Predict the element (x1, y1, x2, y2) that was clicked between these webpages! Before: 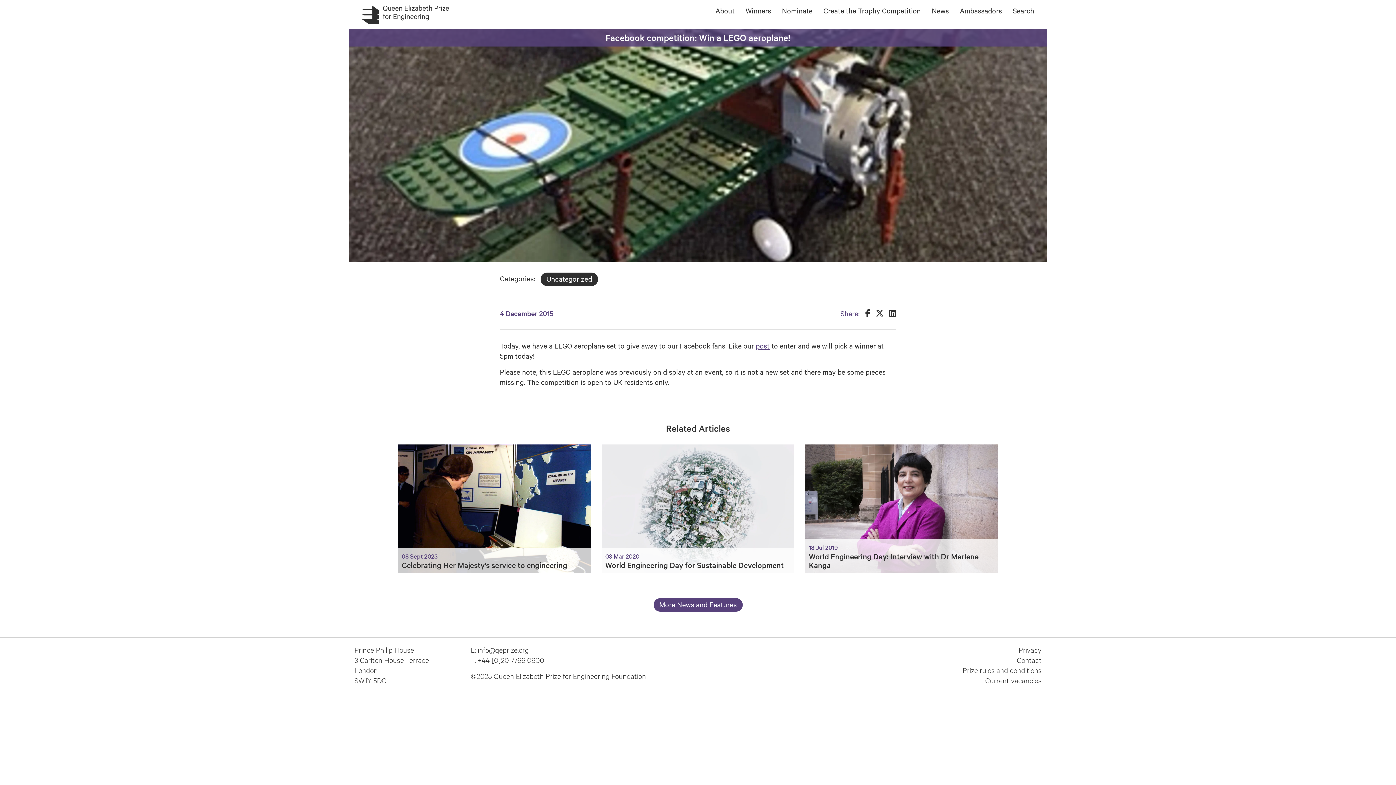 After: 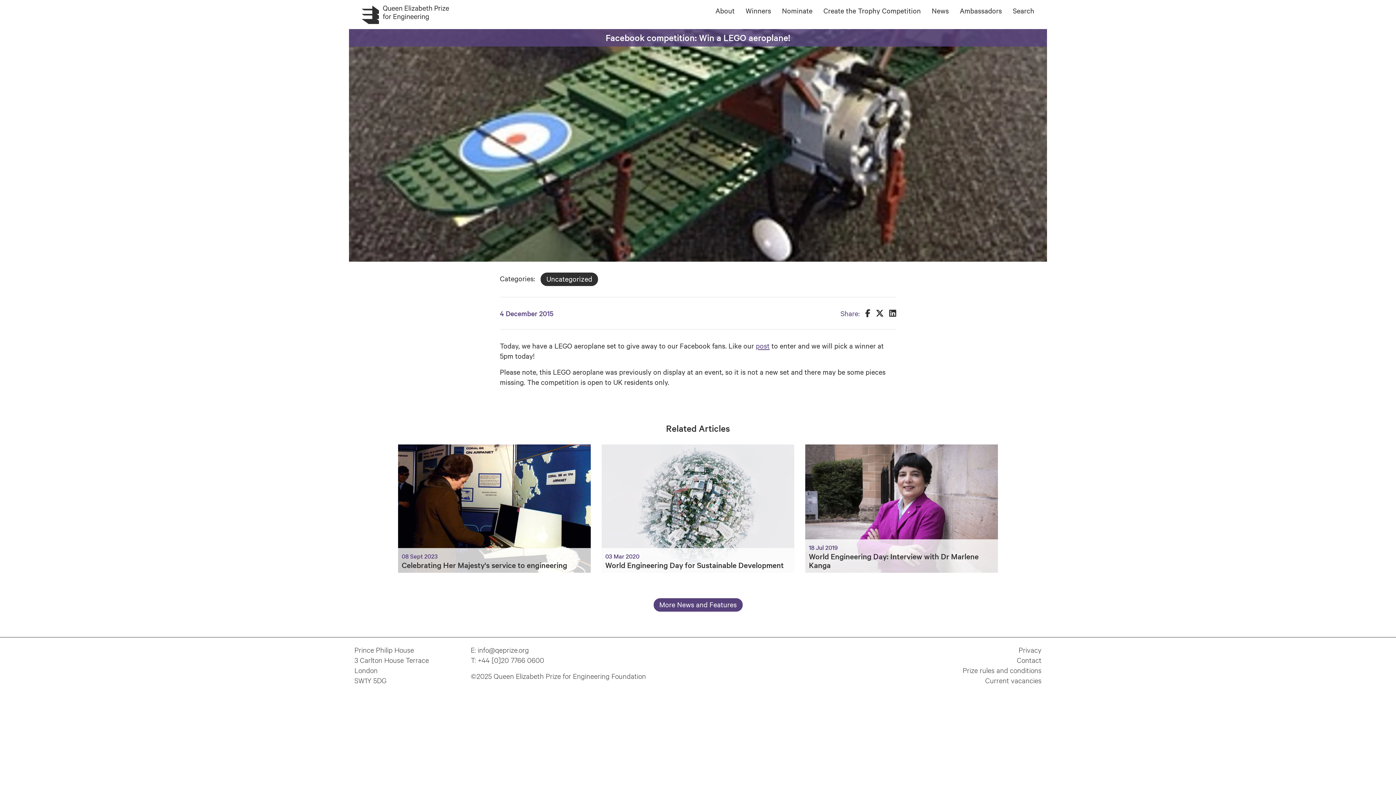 Action: label:   bbox: (875, 308, 885, 317)